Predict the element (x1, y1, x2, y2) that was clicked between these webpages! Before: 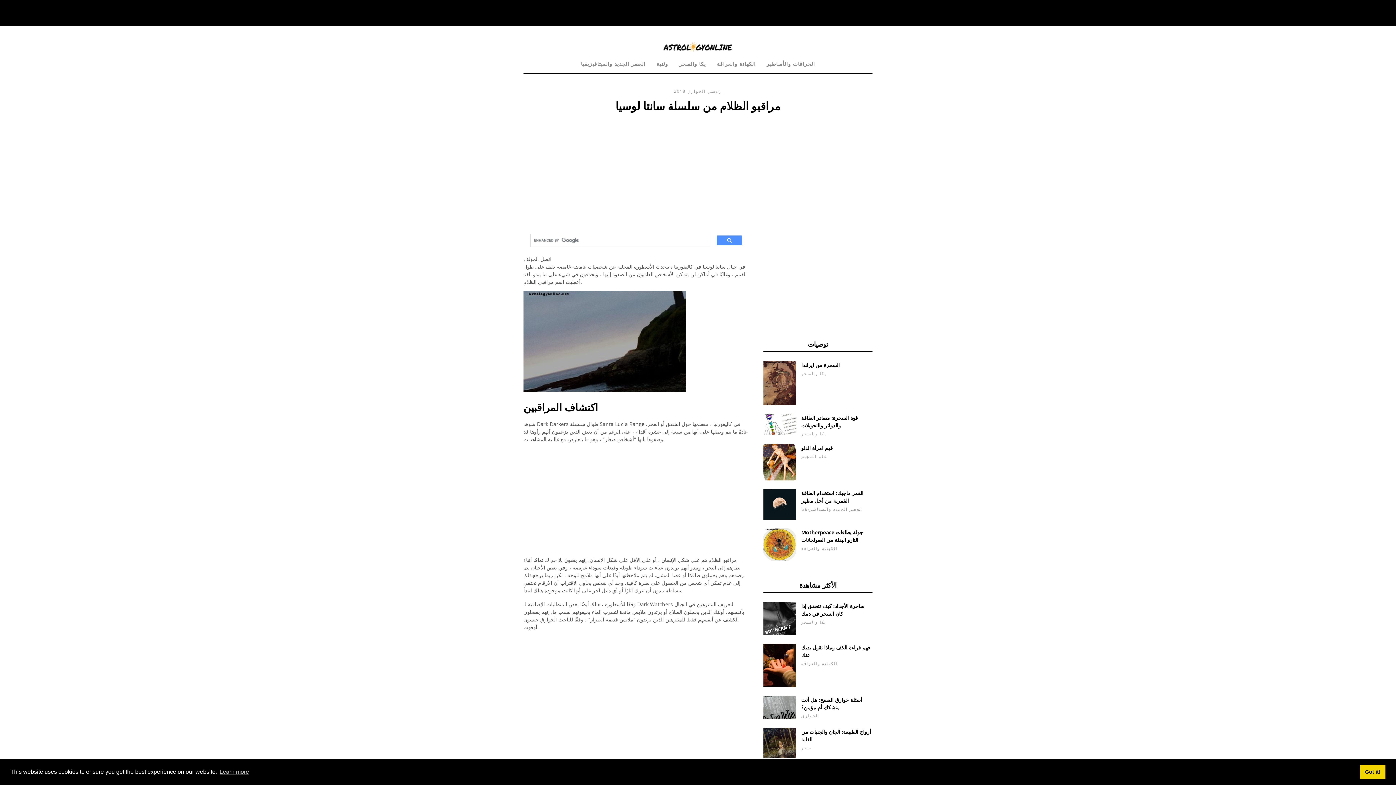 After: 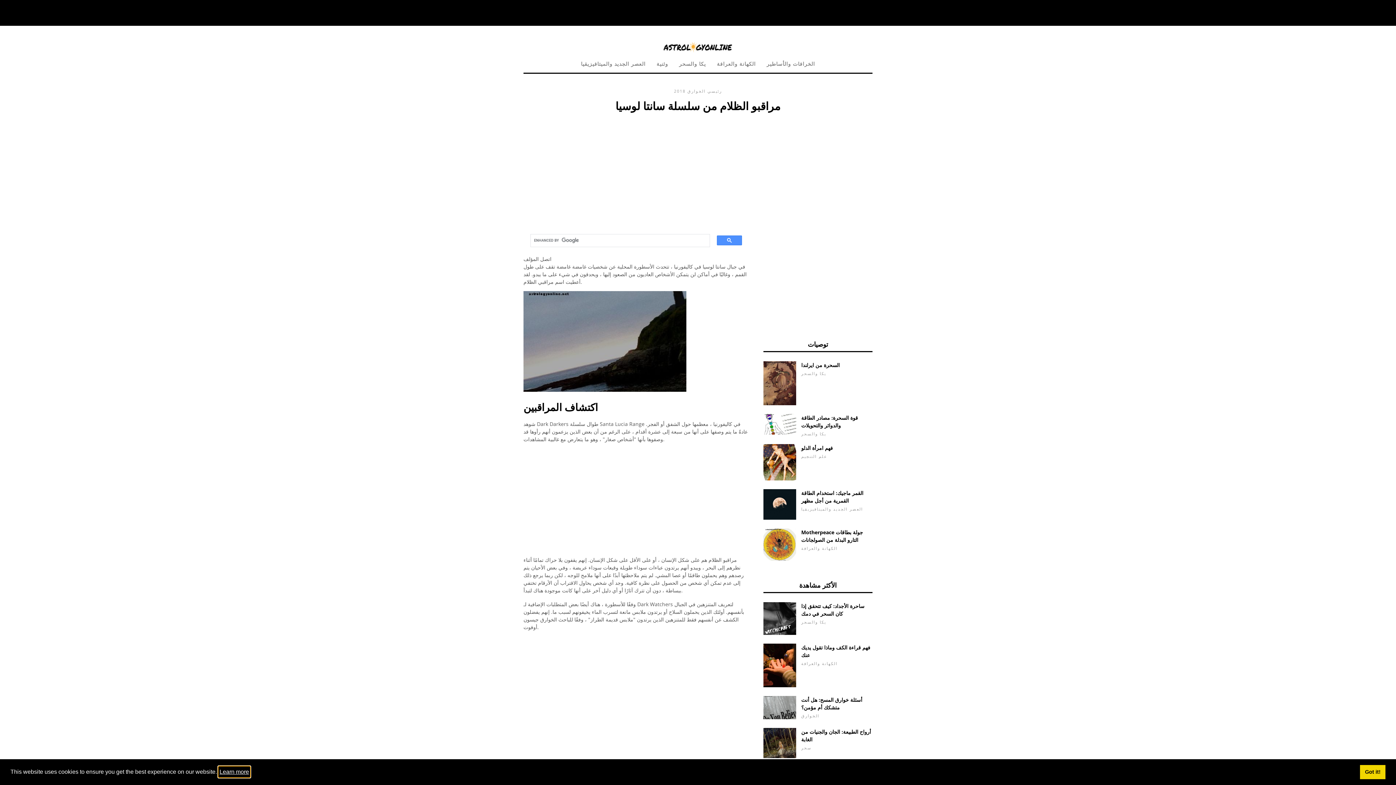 Action: label: learn more about cookies bbox: (218, 766, 250, 777)